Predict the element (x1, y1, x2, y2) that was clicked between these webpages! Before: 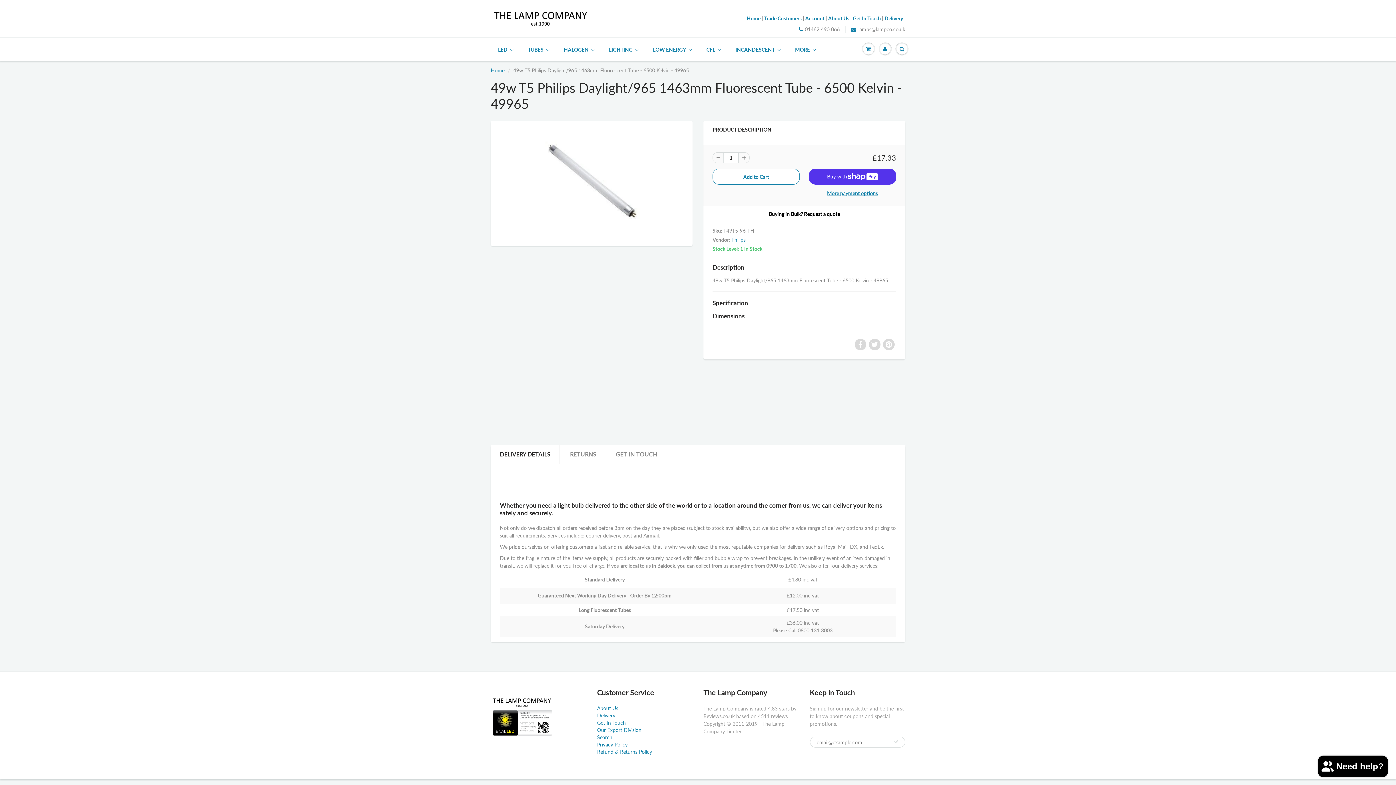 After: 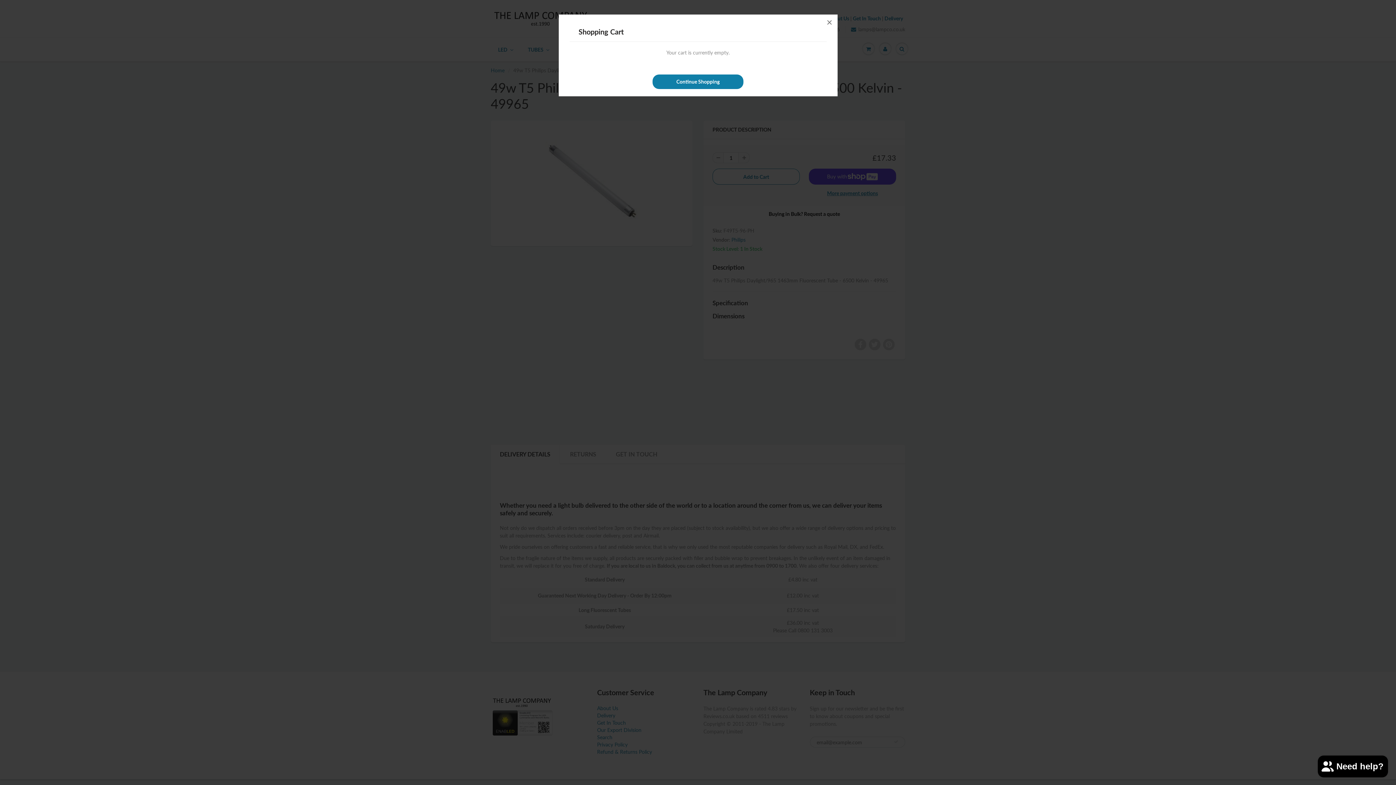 Action: bbox: (860, 38, 877, 60)